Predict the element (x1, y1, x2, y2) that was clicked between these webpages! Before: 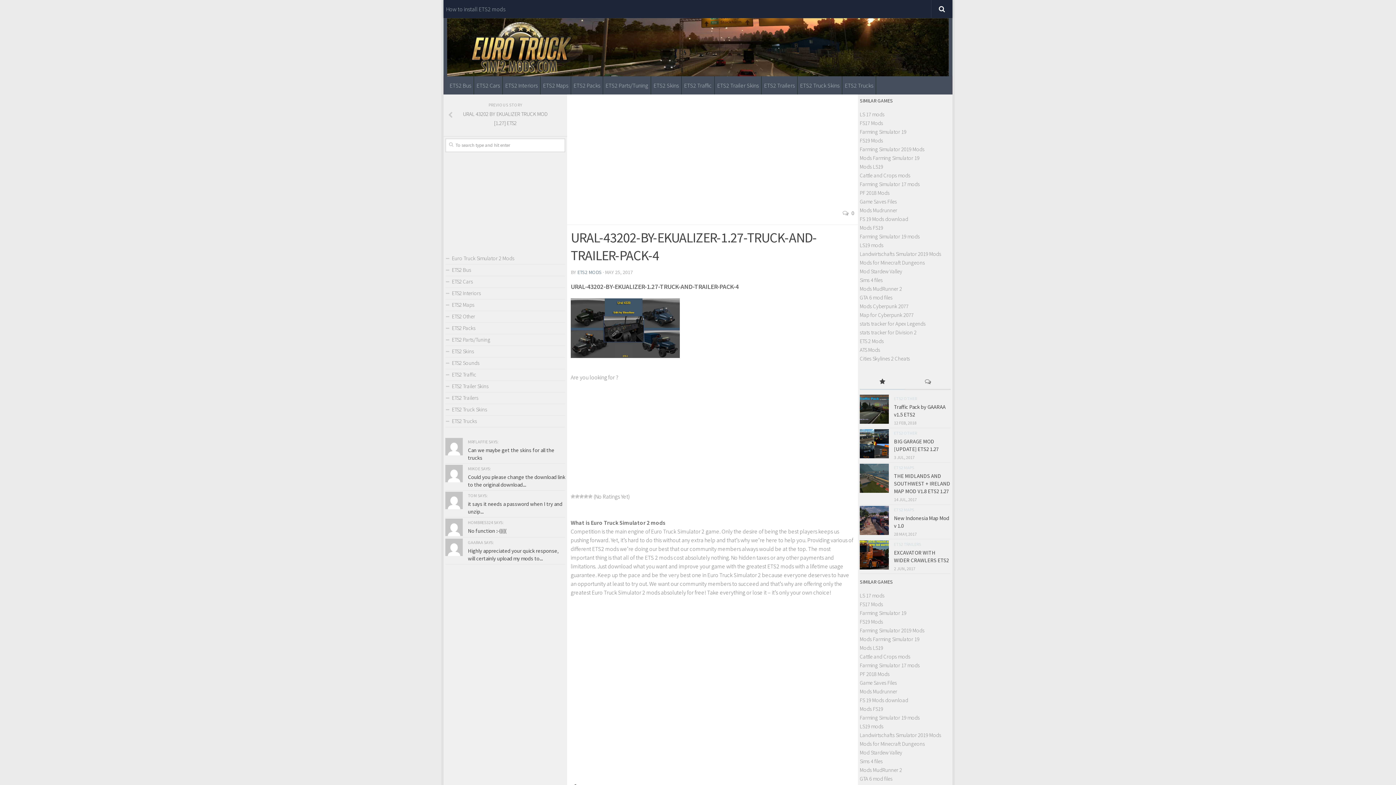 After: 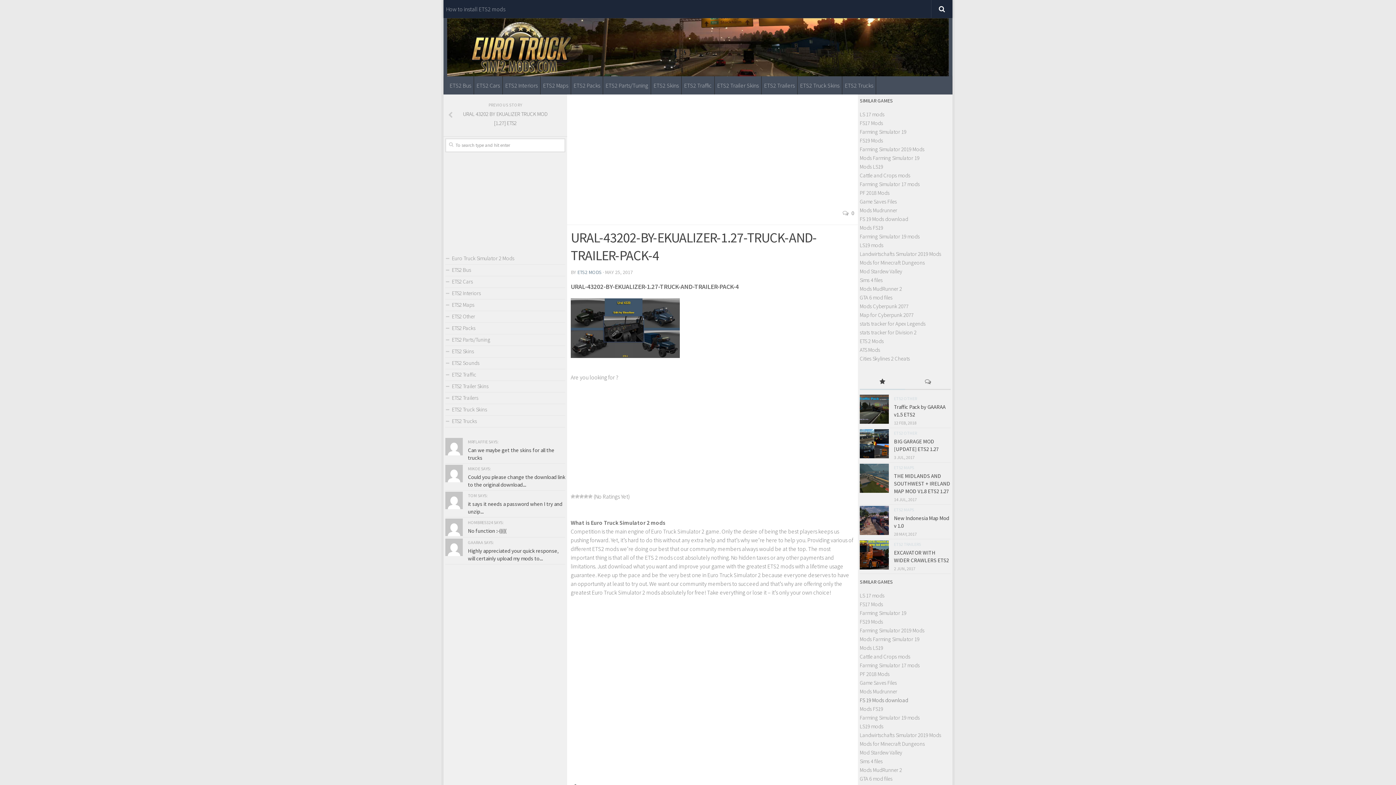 Action: label: FS 19 Mods download bbox: (860, 697, 908, 704)